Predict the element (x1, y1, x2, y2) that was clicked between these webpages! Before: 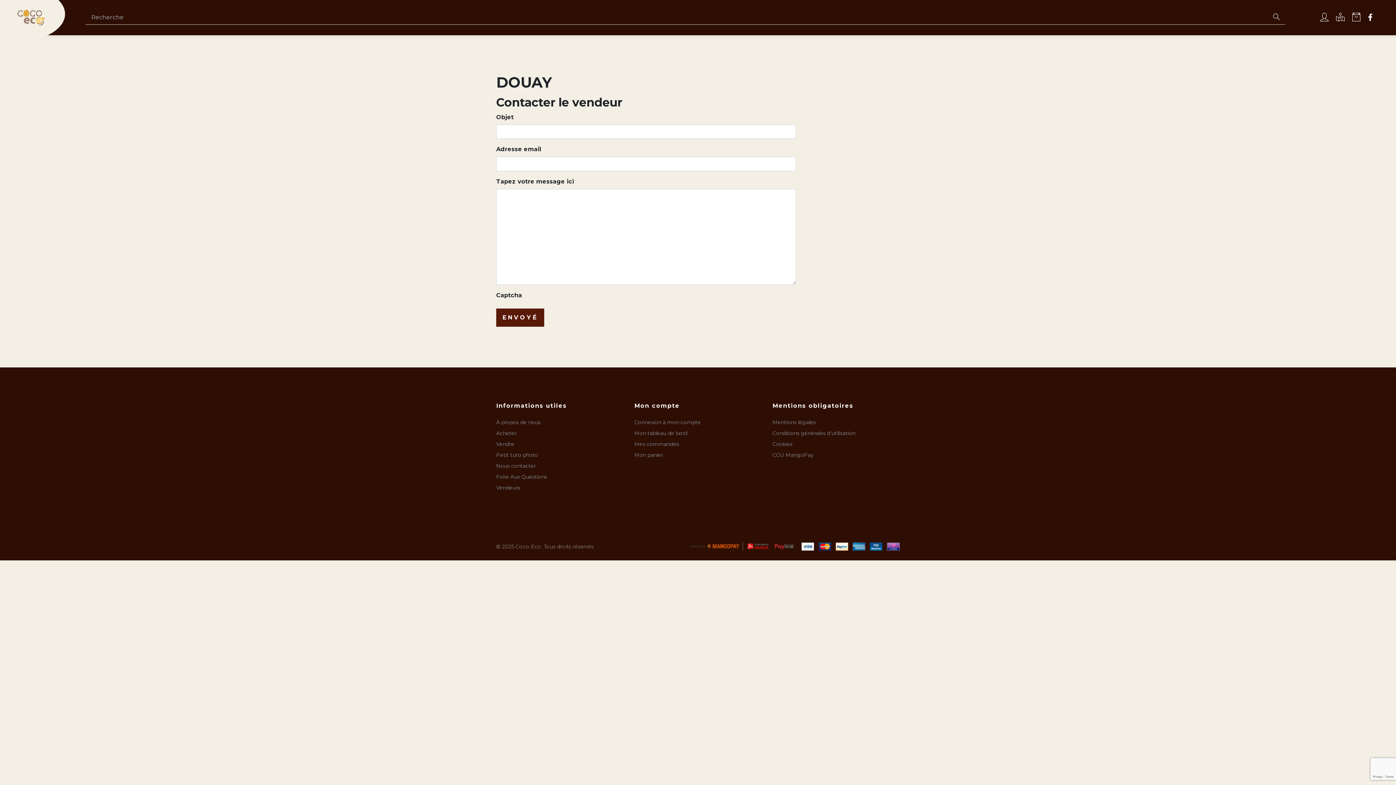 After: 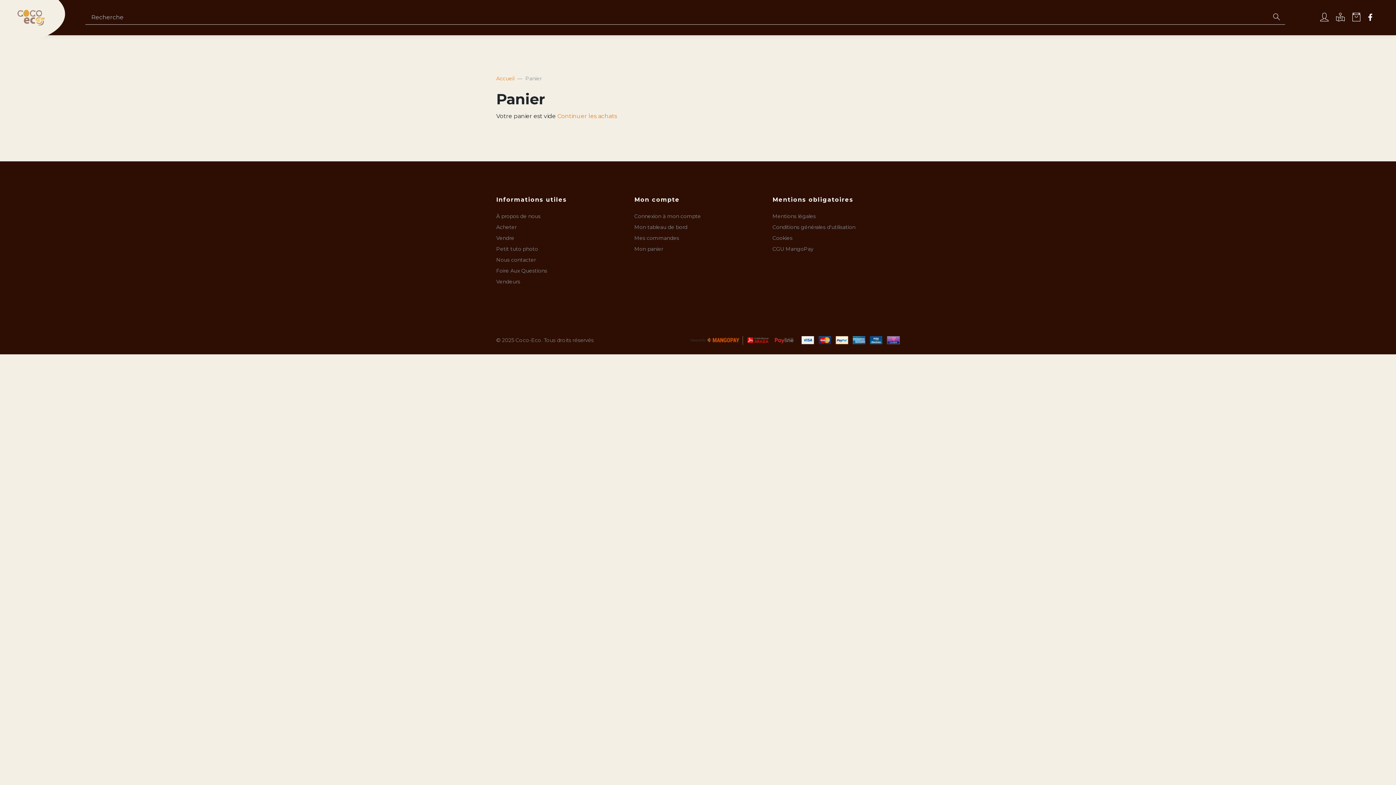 Action: label: Mon panier bbox: (634, 452, 663, 458)